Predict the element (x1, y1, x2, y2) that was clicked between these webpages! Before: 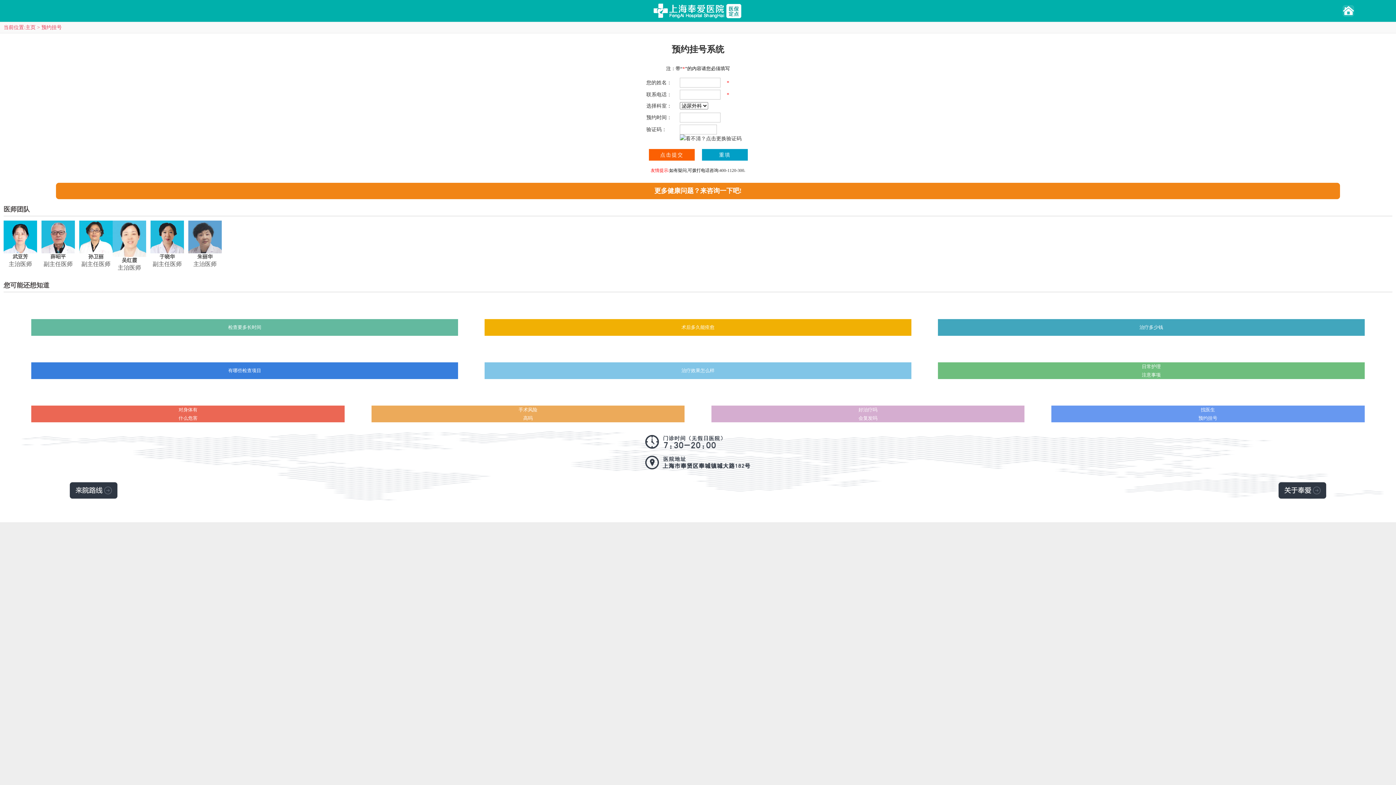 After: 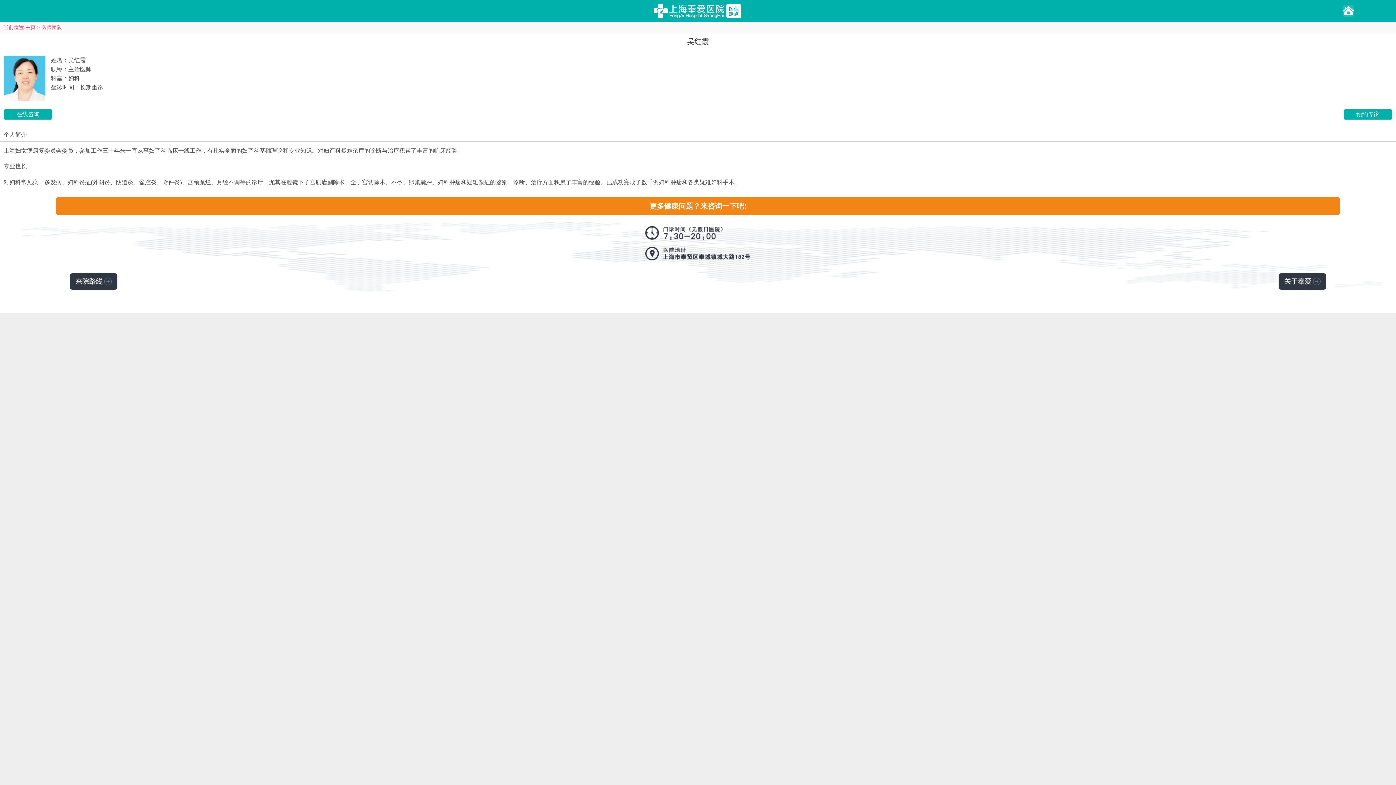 Action: bbox: (112, 221, 146, 227)